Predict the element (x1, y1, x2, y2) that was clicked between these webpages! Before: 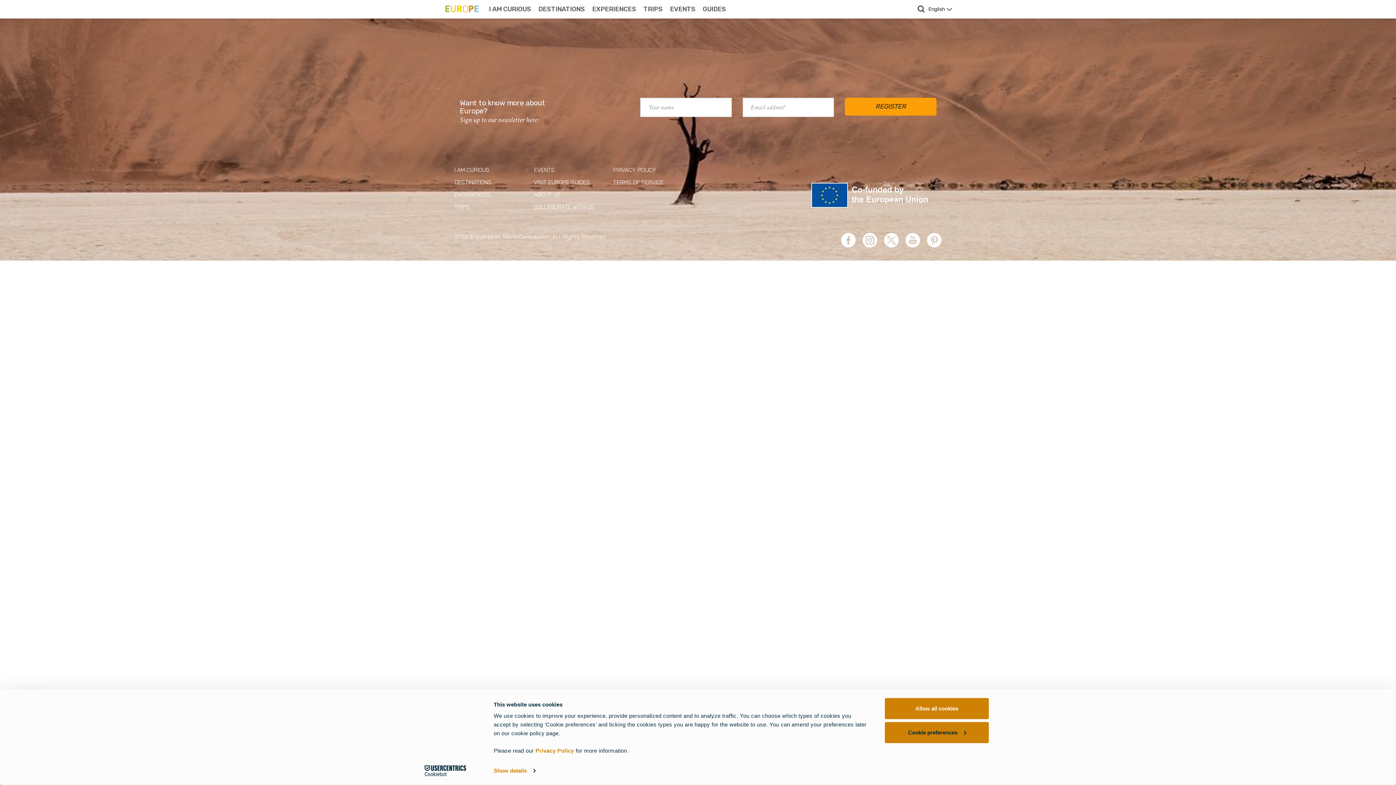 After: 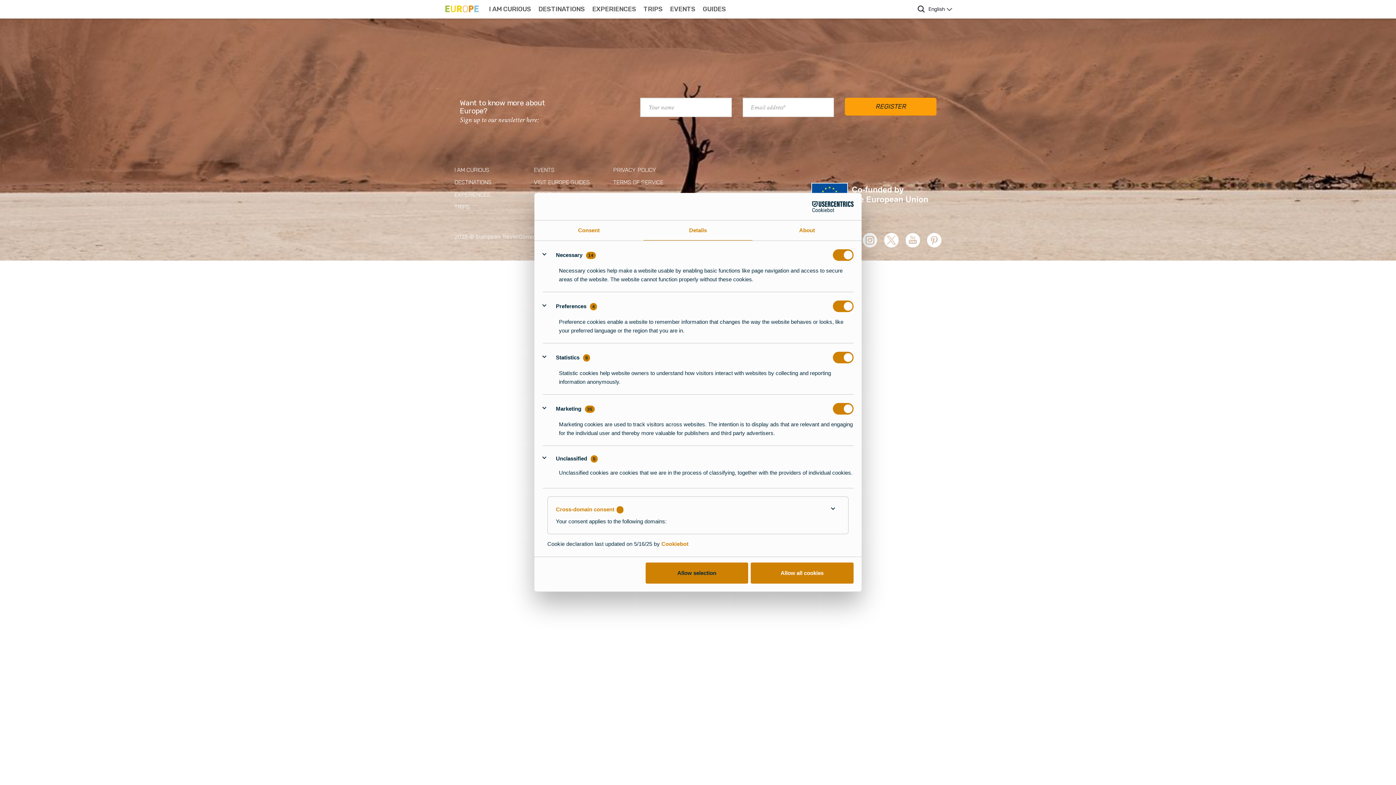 Action: bbox: (885, 722, 989, 743) label: Cookie preferences